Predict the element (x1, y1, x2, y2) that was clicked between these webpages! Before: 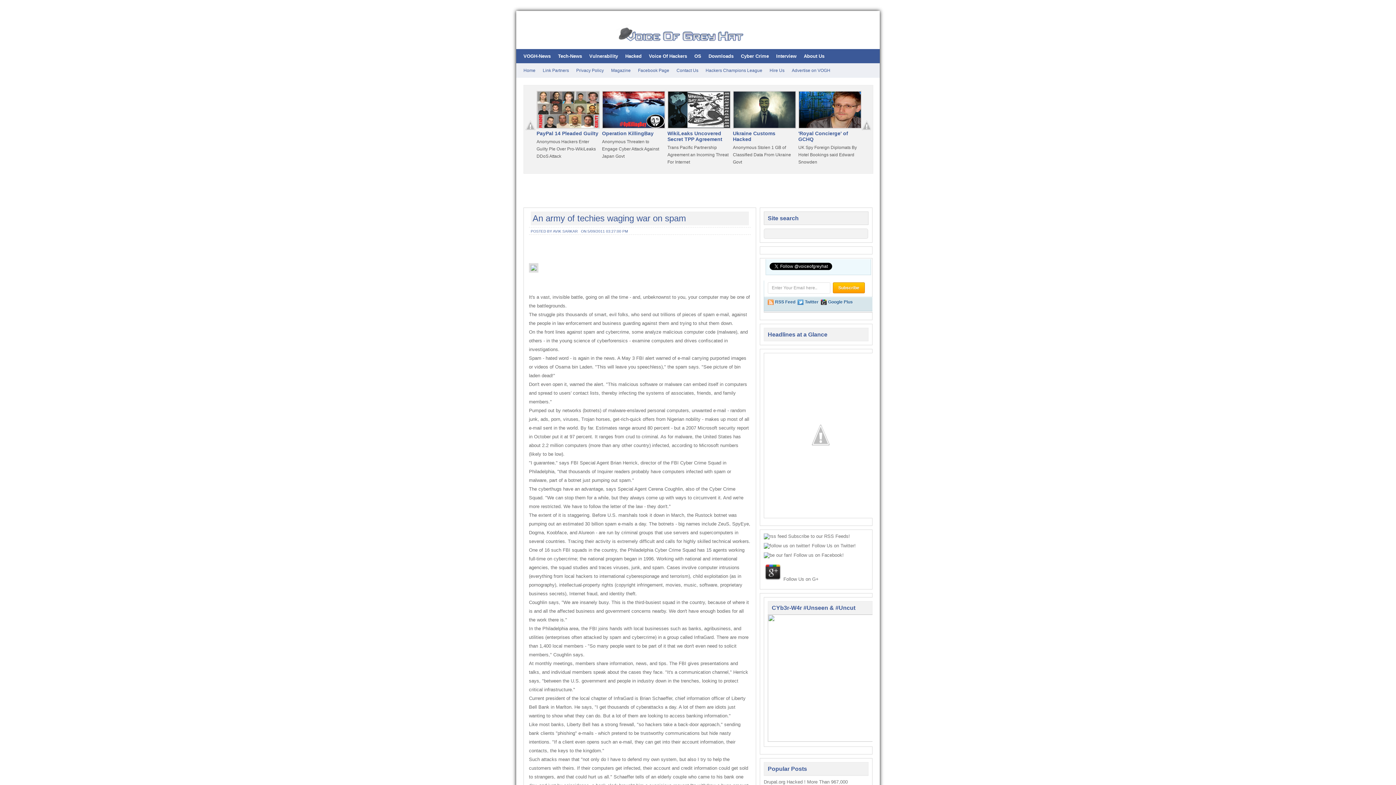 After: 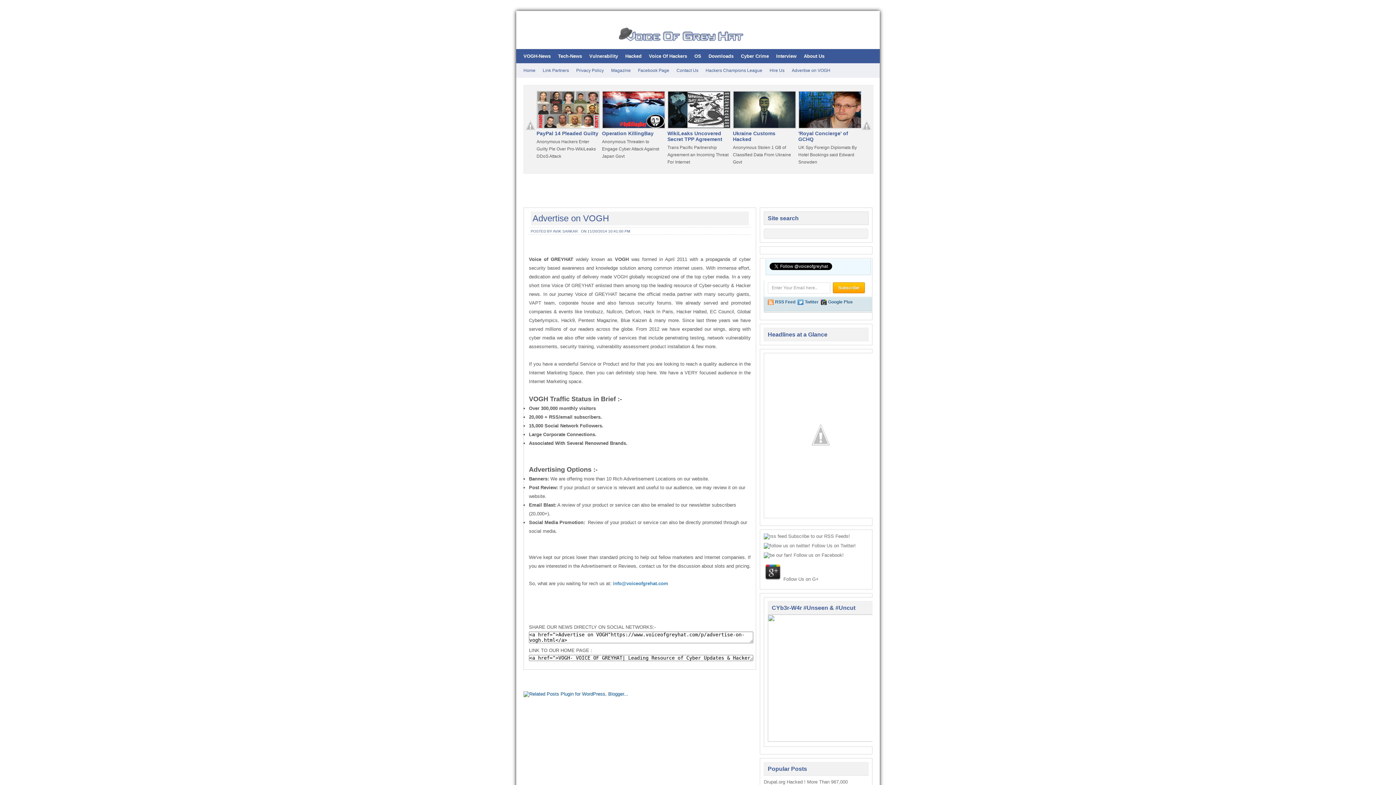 Action: bbox: (768, 509, 873, 514)